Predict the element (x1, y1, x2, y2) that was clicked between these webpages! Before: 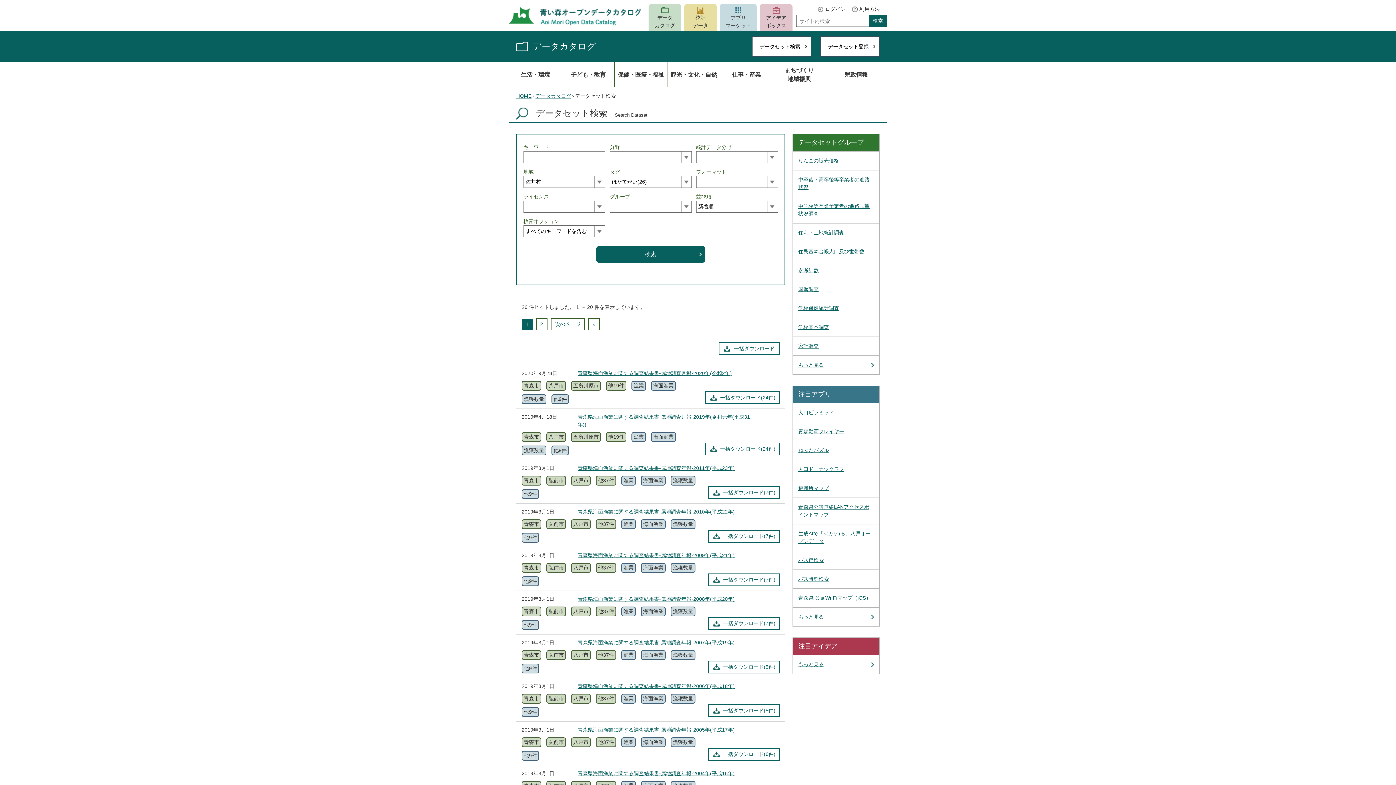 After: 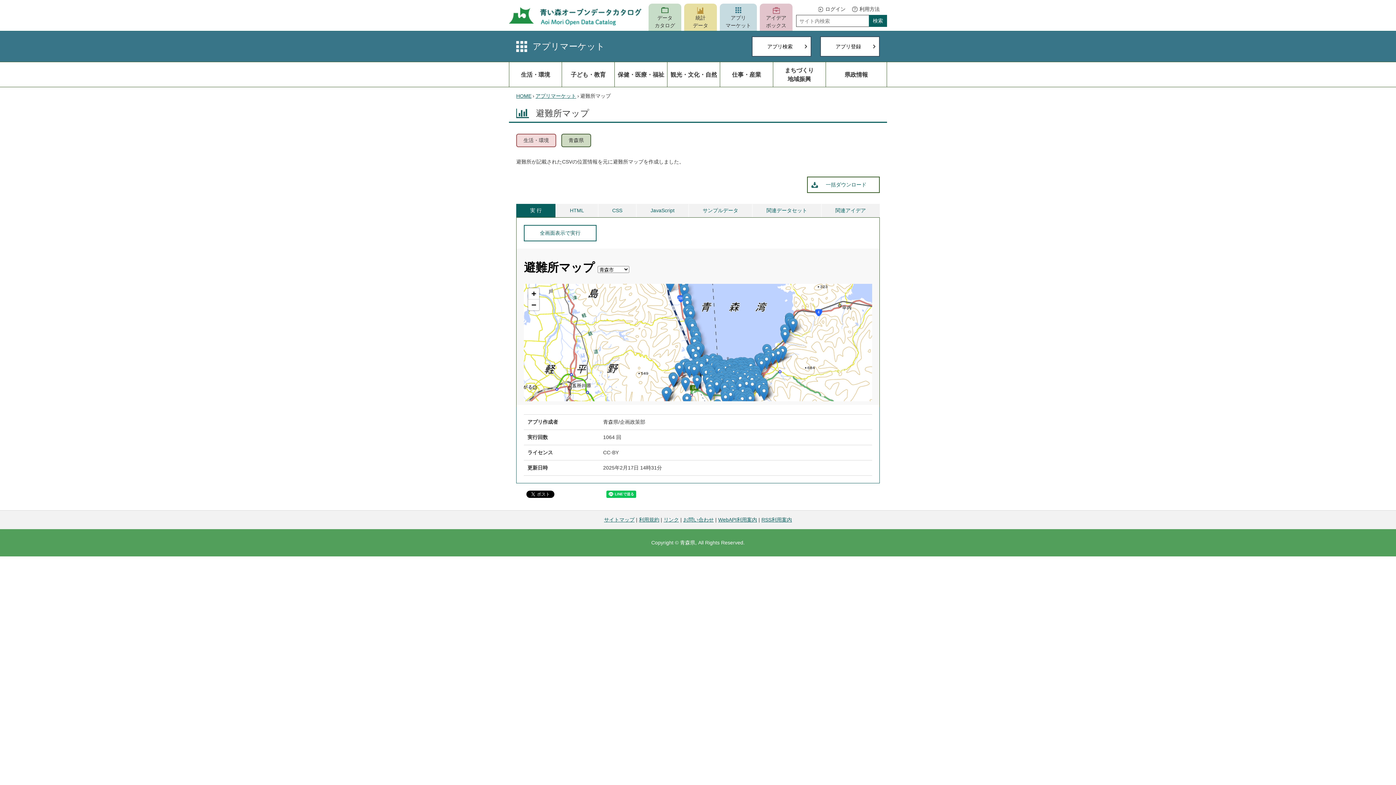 Action: label: 避難所マップ bbox: (793, 479, 879, 497)